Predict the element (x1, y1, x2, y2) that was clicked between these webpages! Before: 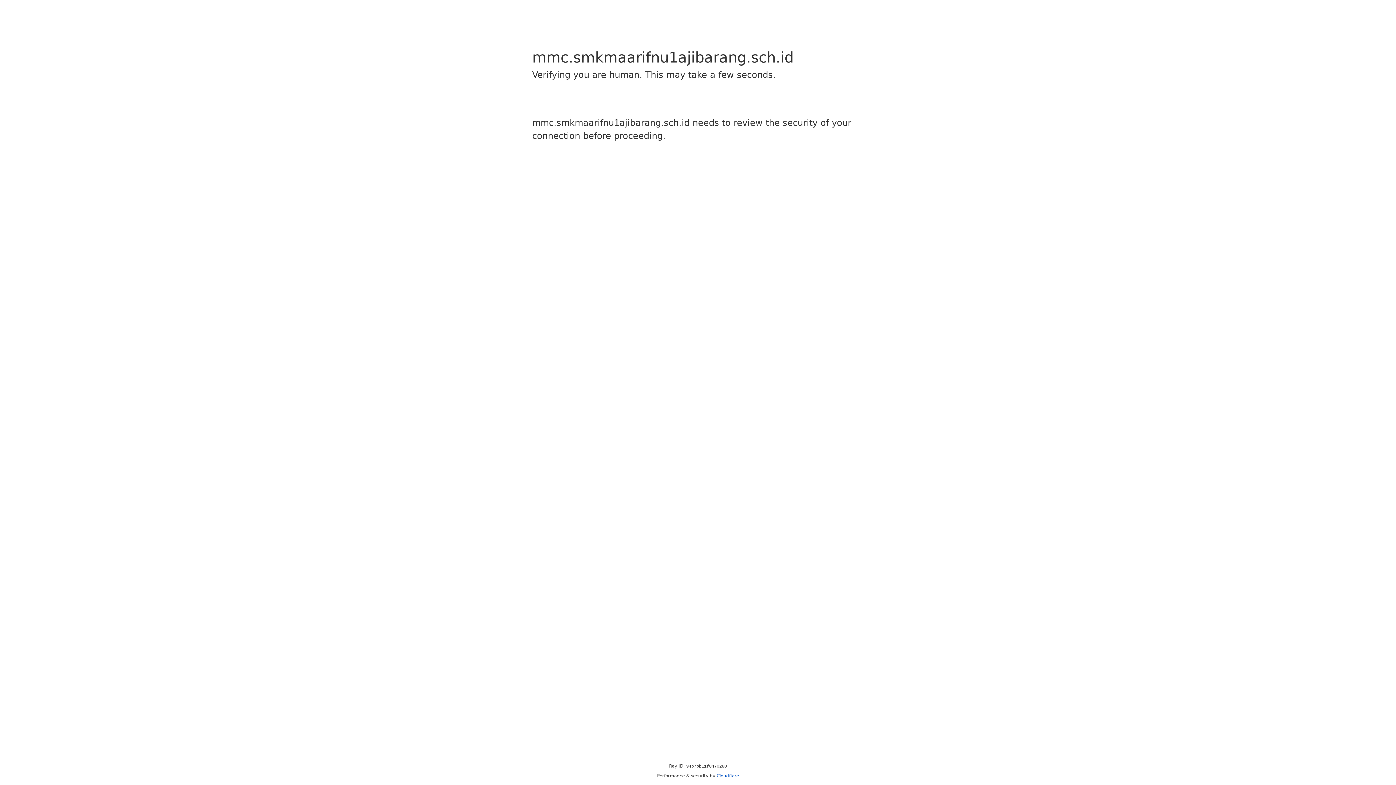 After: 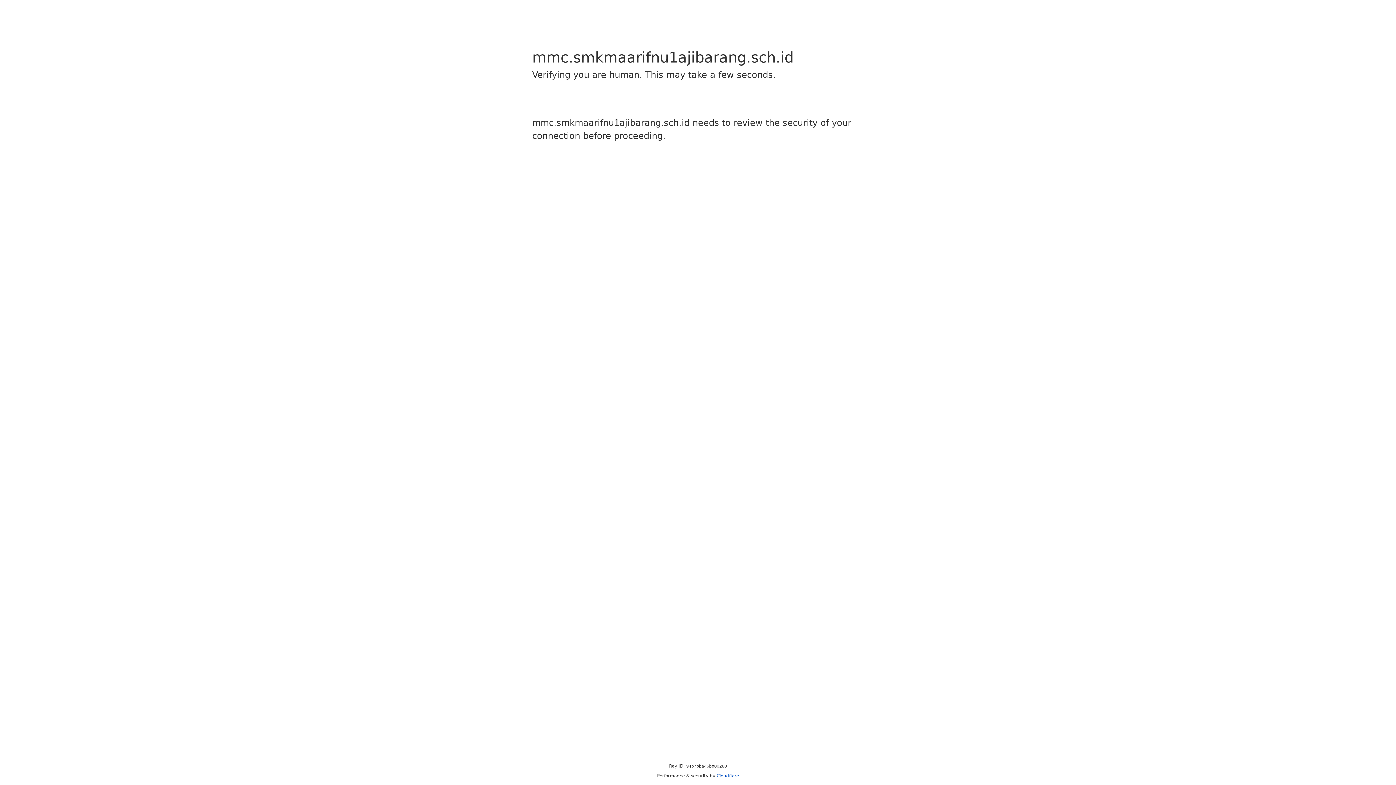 Action: label: Cloudflare bbox: (716, 773, 739, 778)